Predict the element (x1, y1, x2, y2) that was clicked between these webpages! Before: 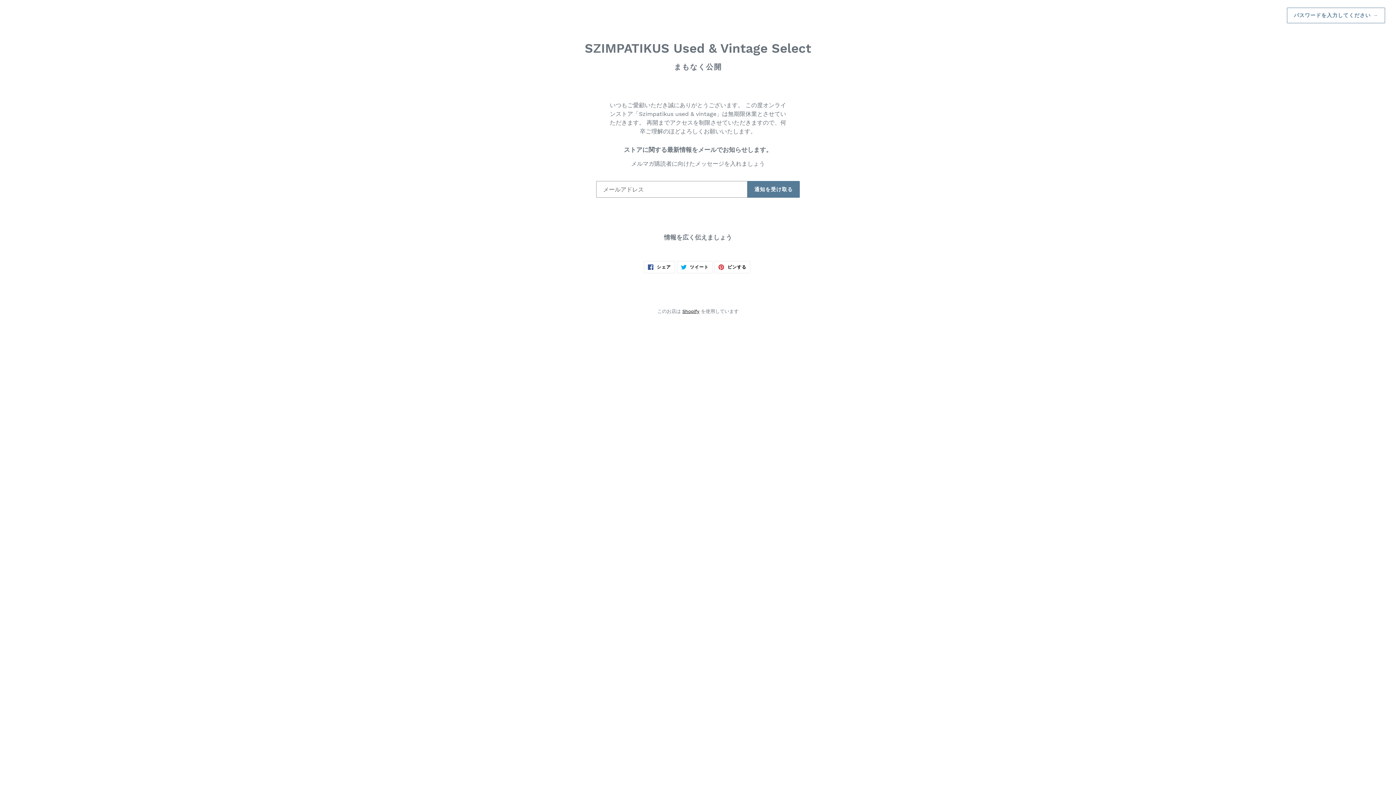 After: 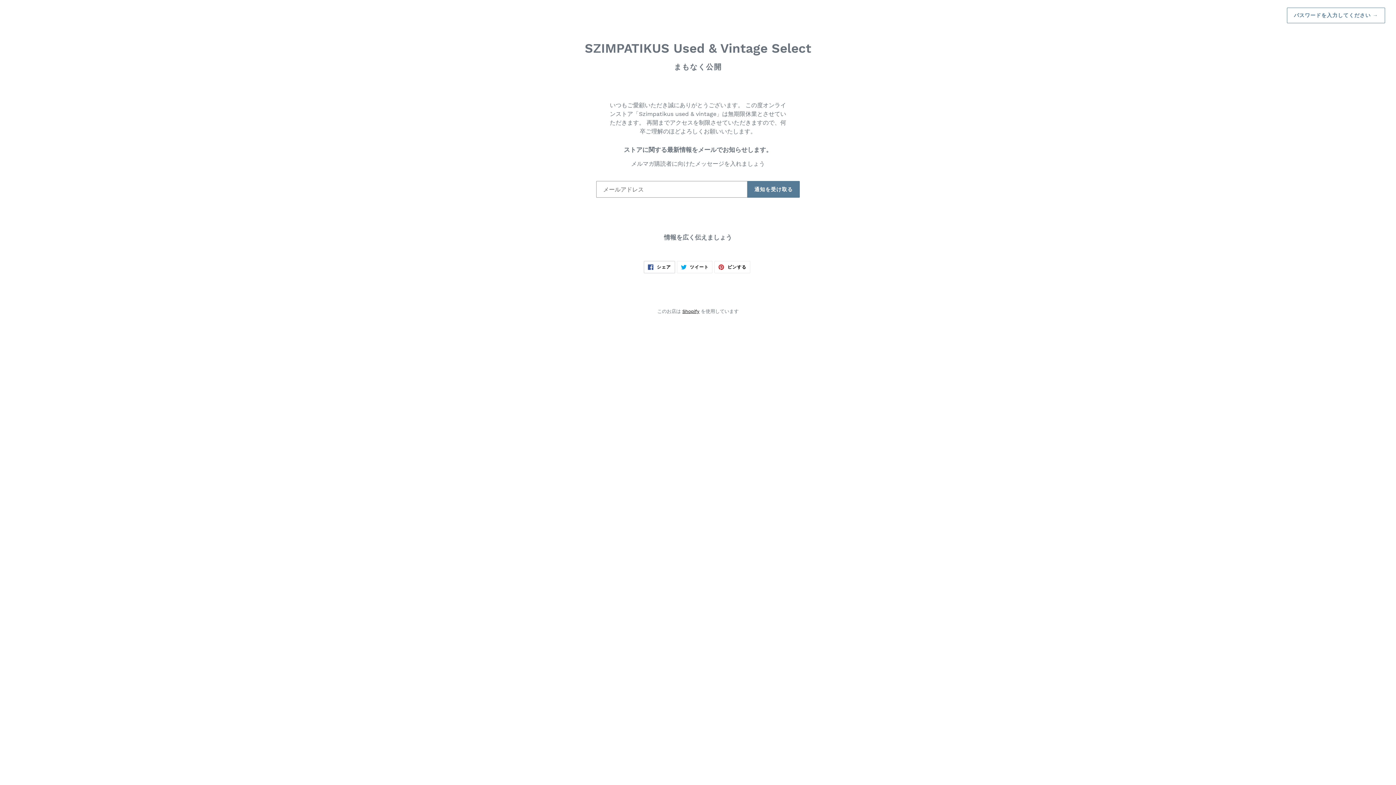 Action: bbox: (643, 260, 675, 273) label:  シェア
FACEBOOKでシェアする